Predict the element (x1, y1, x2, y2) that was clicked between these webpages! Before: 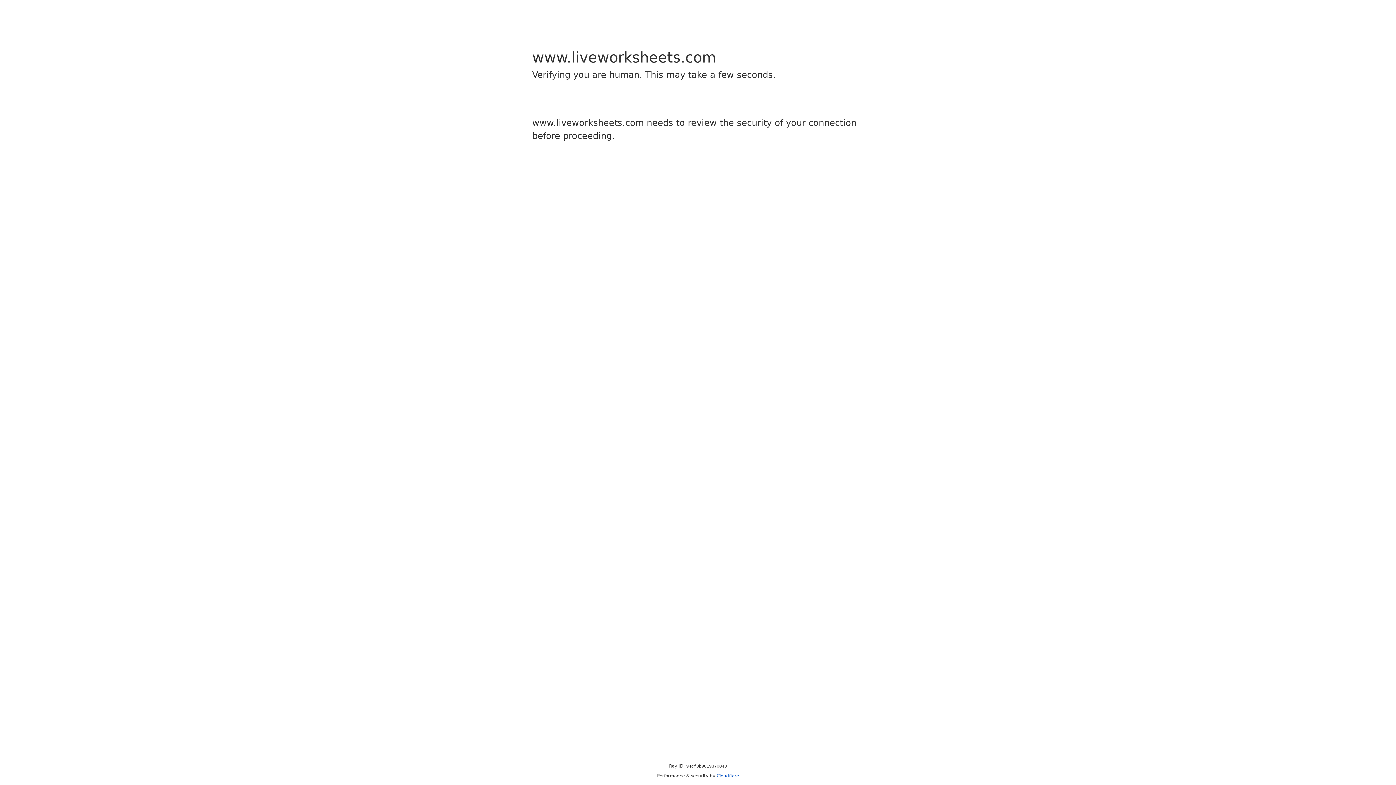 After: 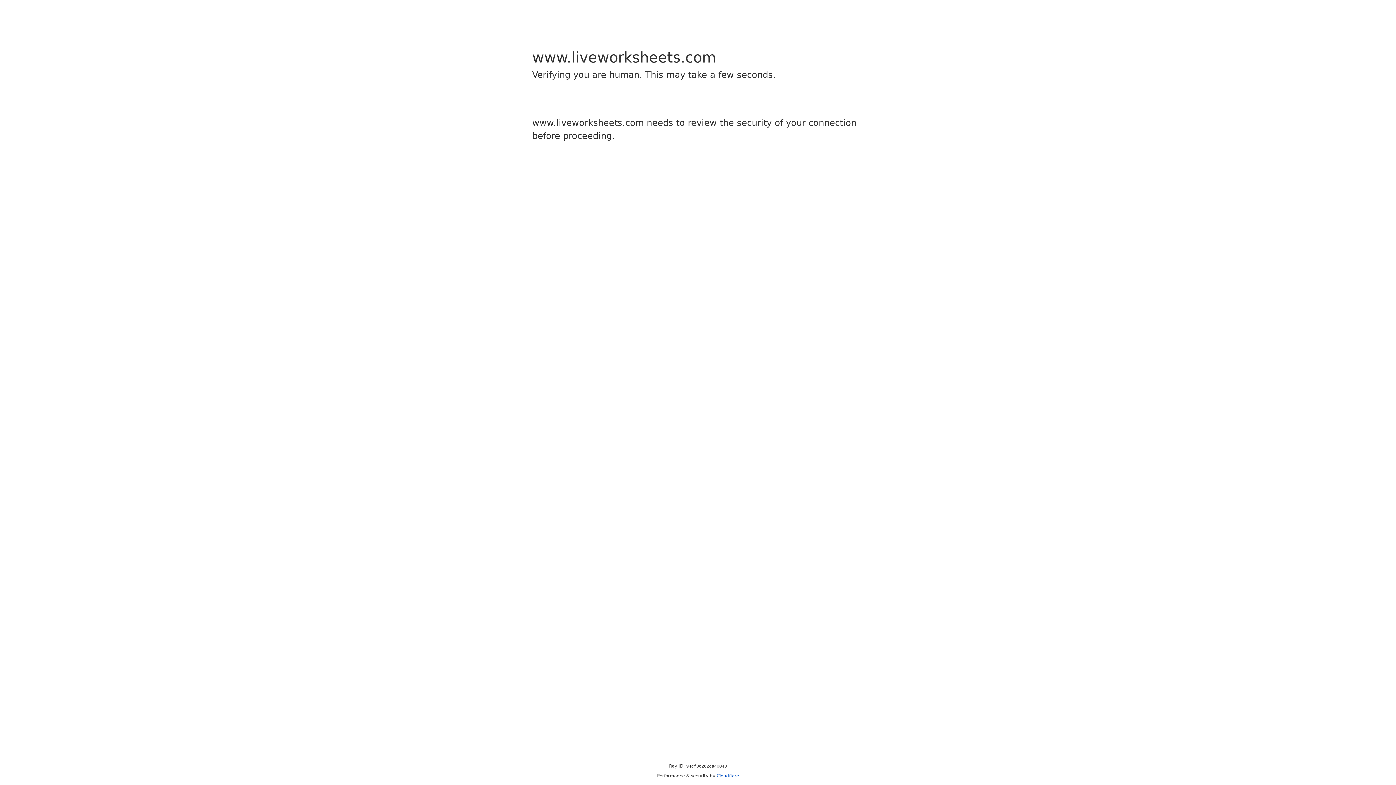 Action: bbox: (716, 773, 739, 778) label: Cloudflare